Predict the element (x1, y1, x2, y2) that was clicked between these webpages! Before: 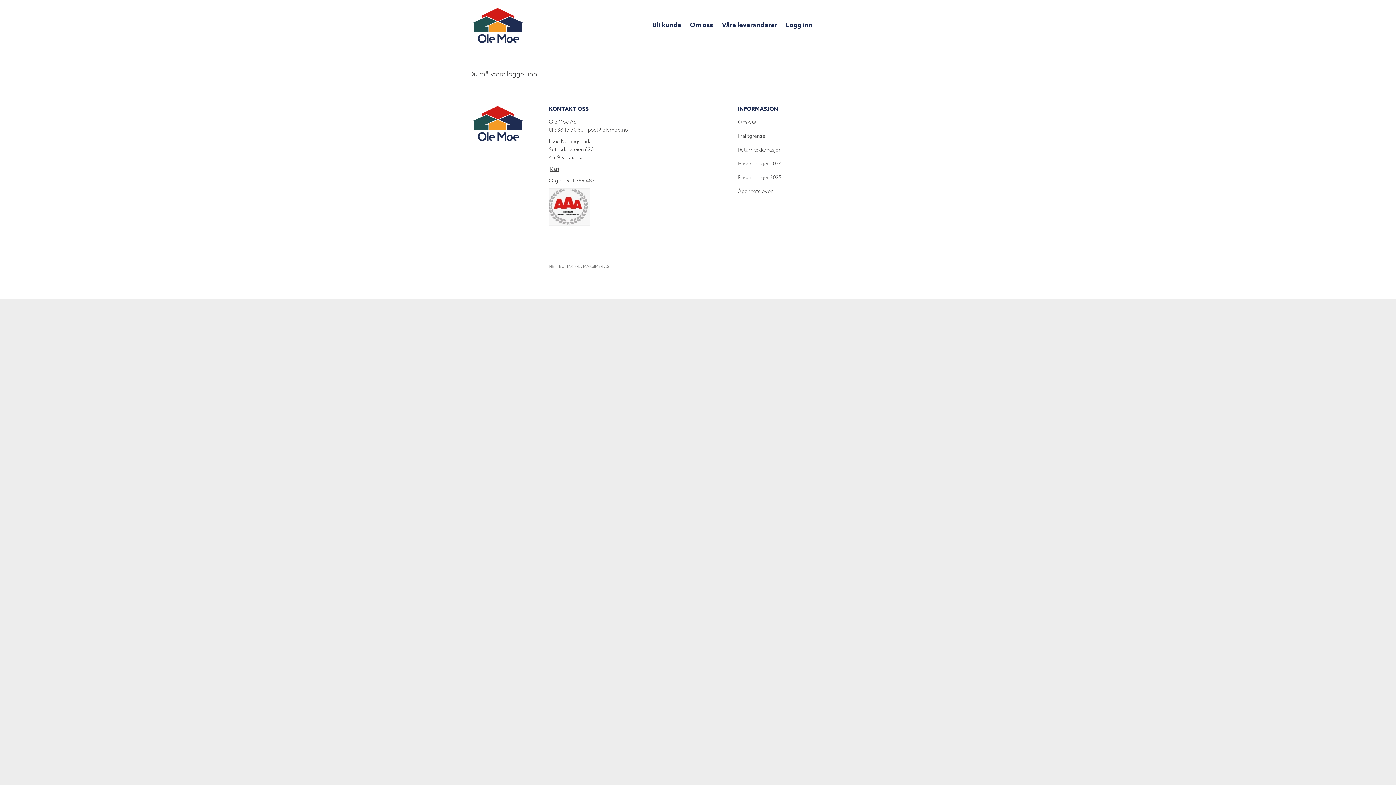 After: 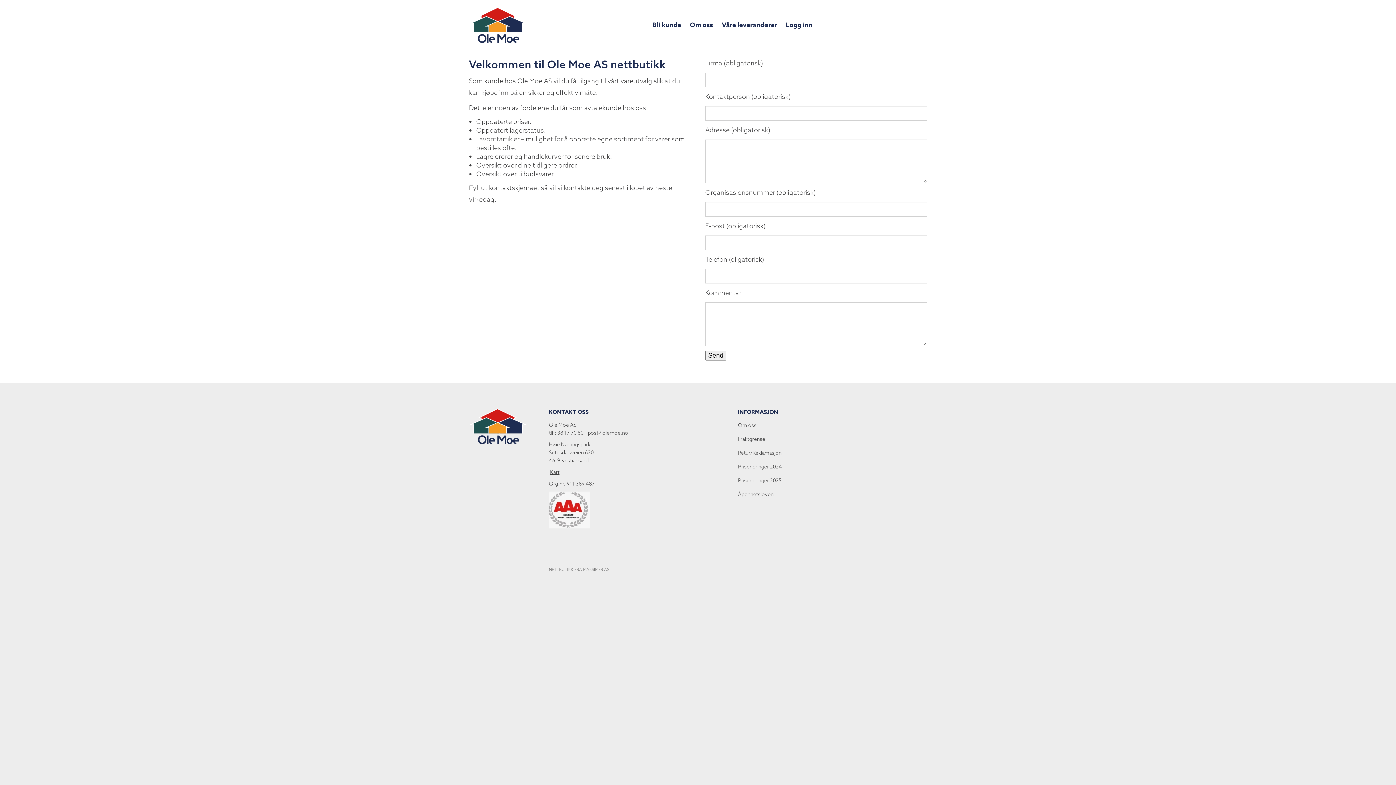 Action: label: Bli kunde bbox: (648, 17, 684, 33)